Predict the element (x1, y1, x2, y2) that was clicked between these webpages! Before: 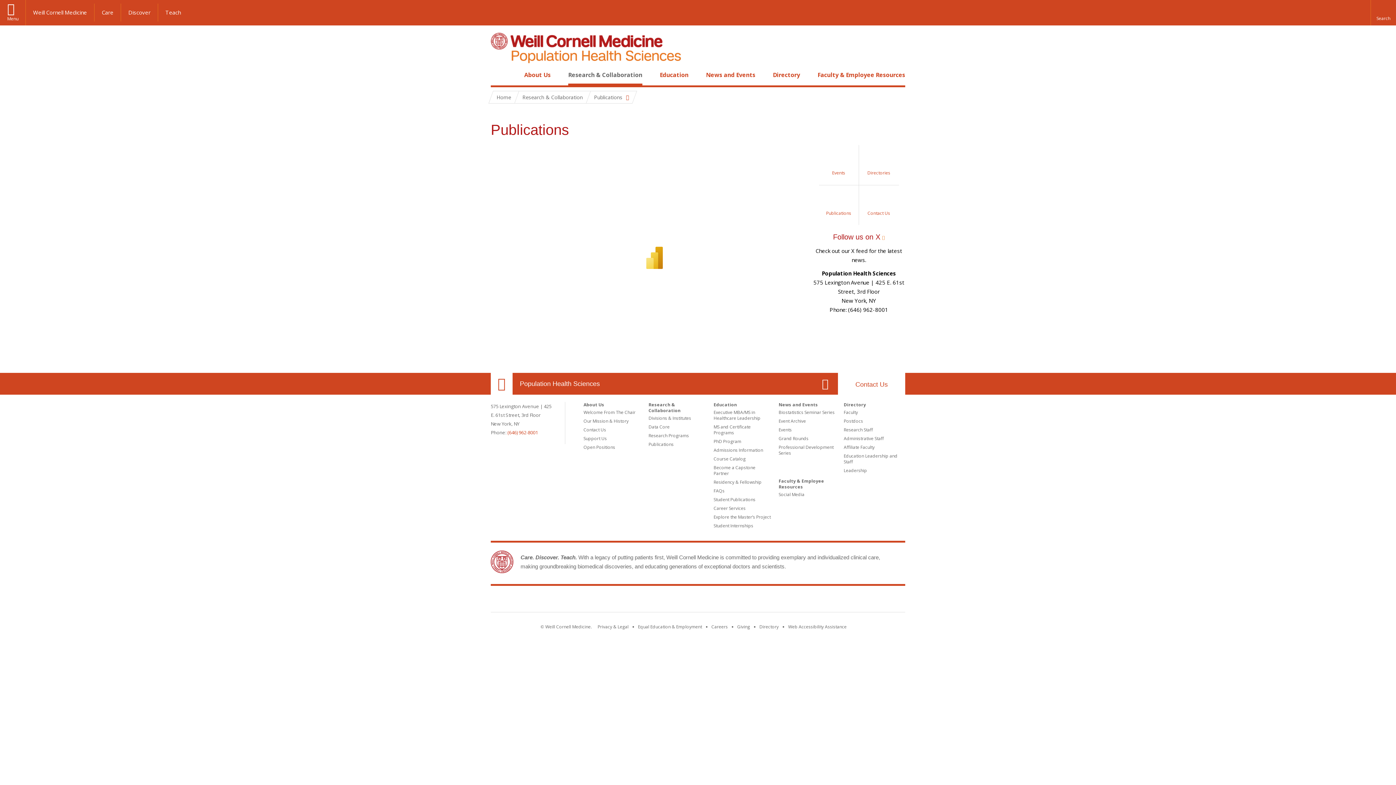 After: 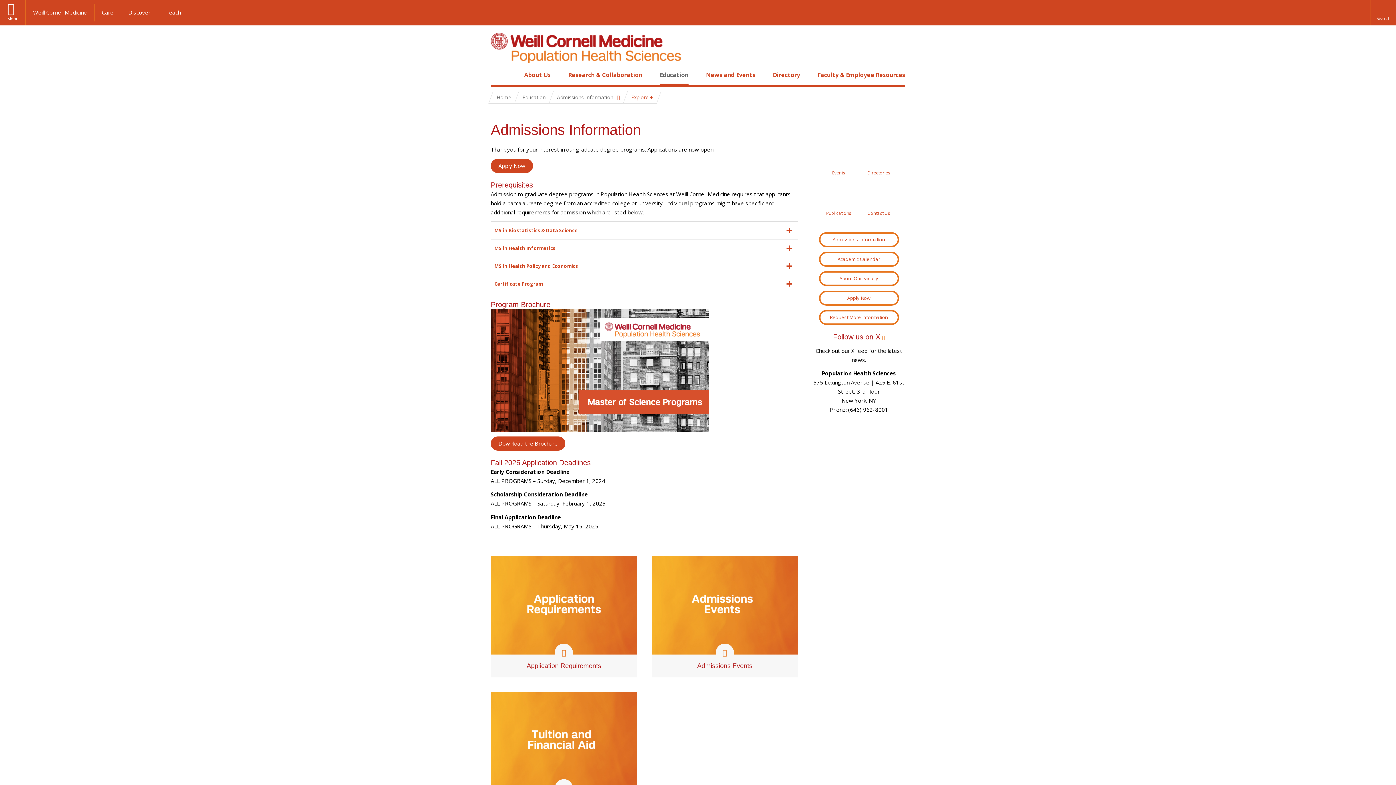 Action: bbox: (713, 447, 763, 453) label: Admissions Information